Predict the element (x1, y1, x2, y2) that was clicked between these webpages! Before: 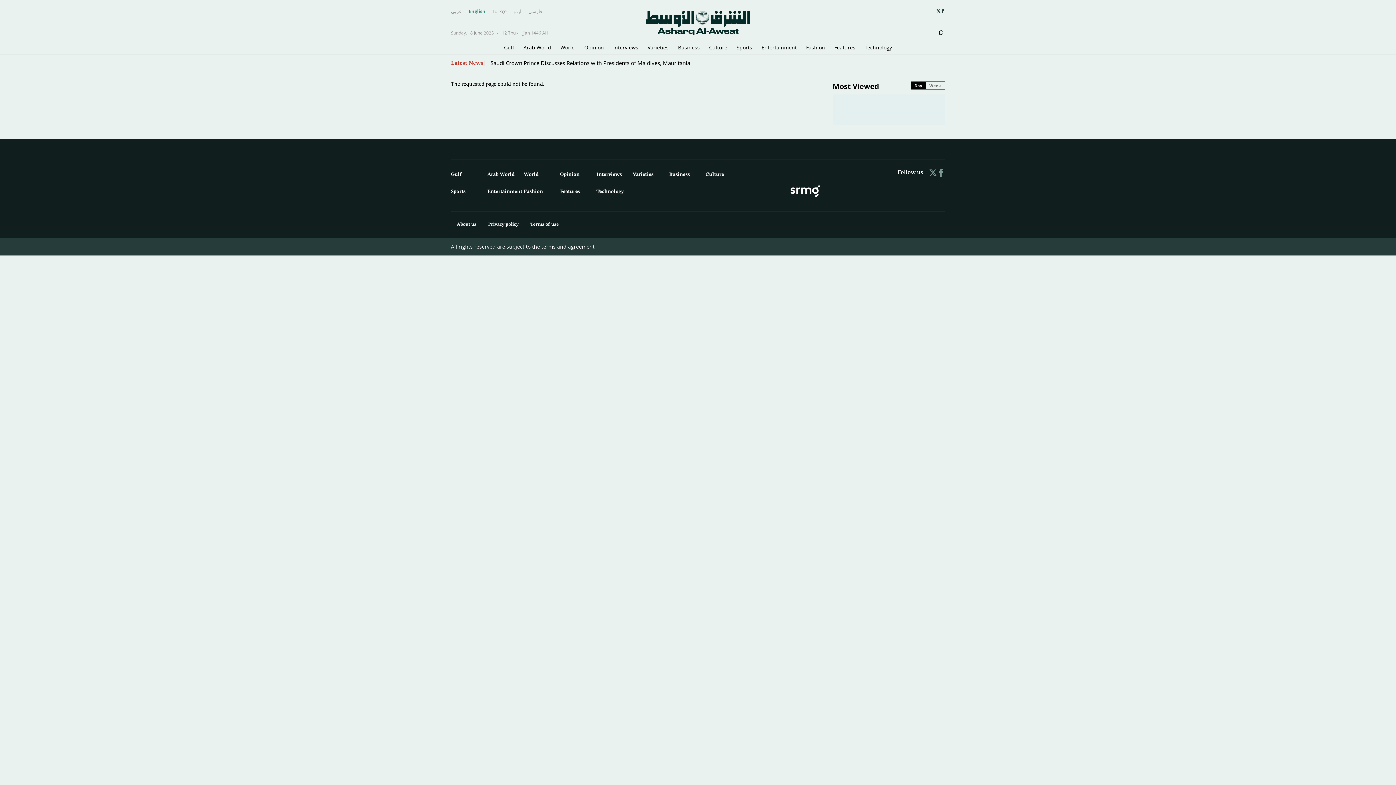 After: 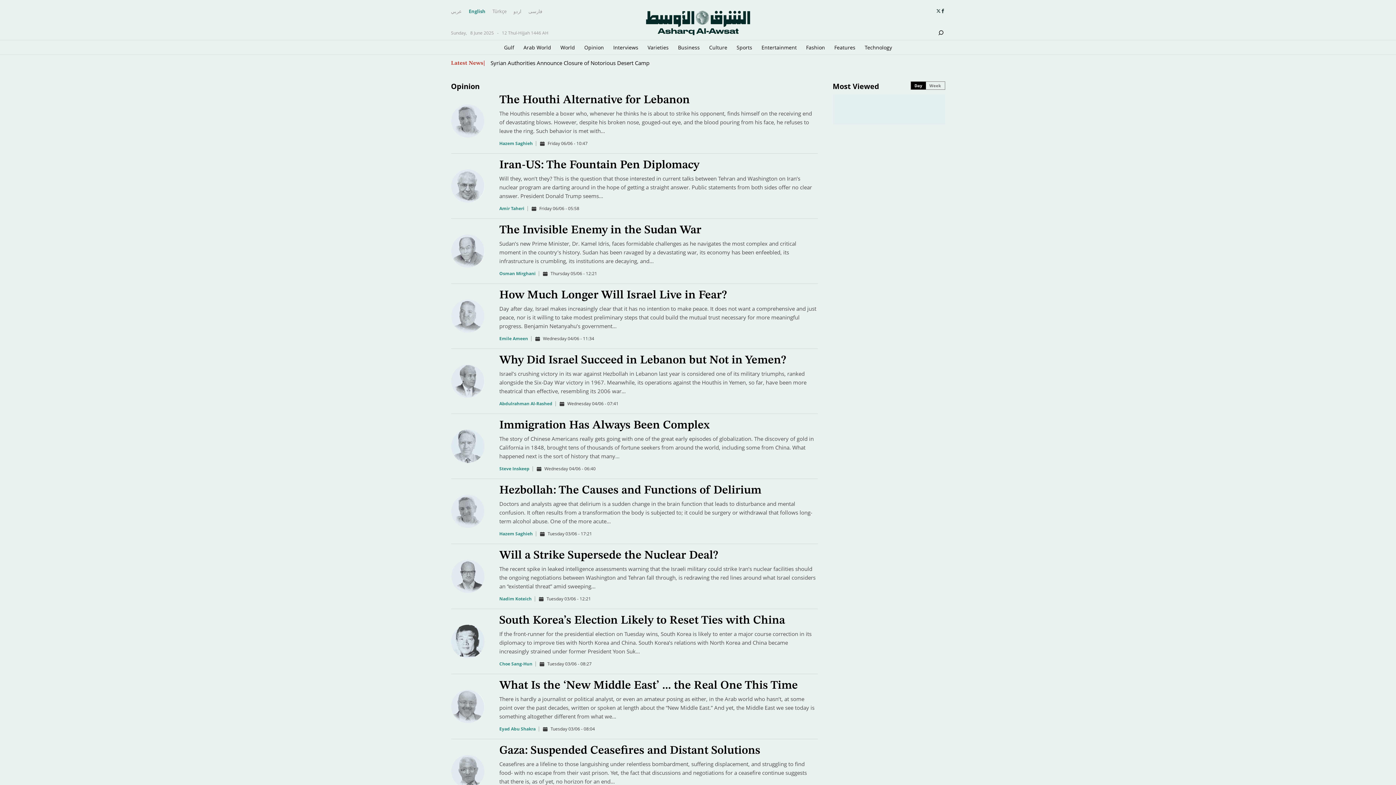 Action: label: Opinion bbox: (584, 40, 604, 54)